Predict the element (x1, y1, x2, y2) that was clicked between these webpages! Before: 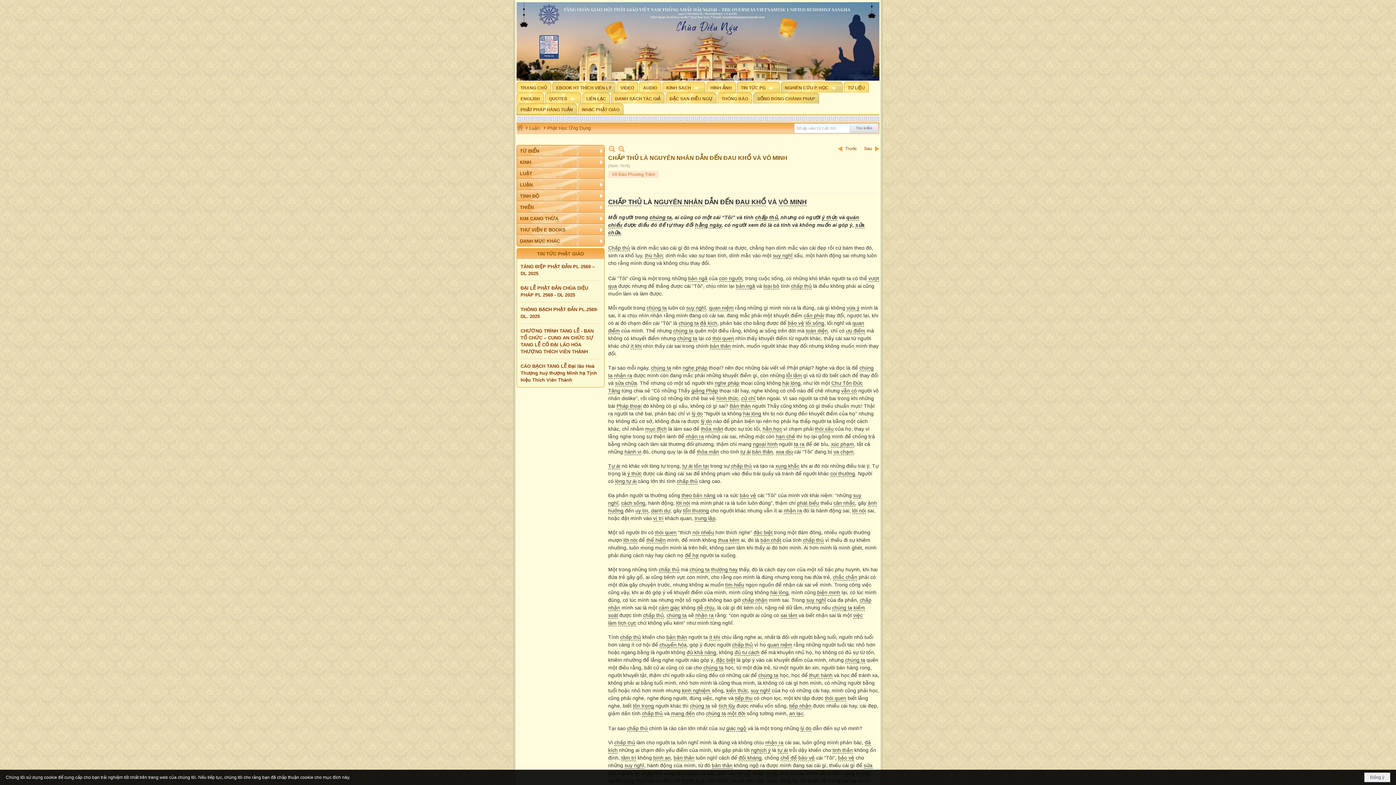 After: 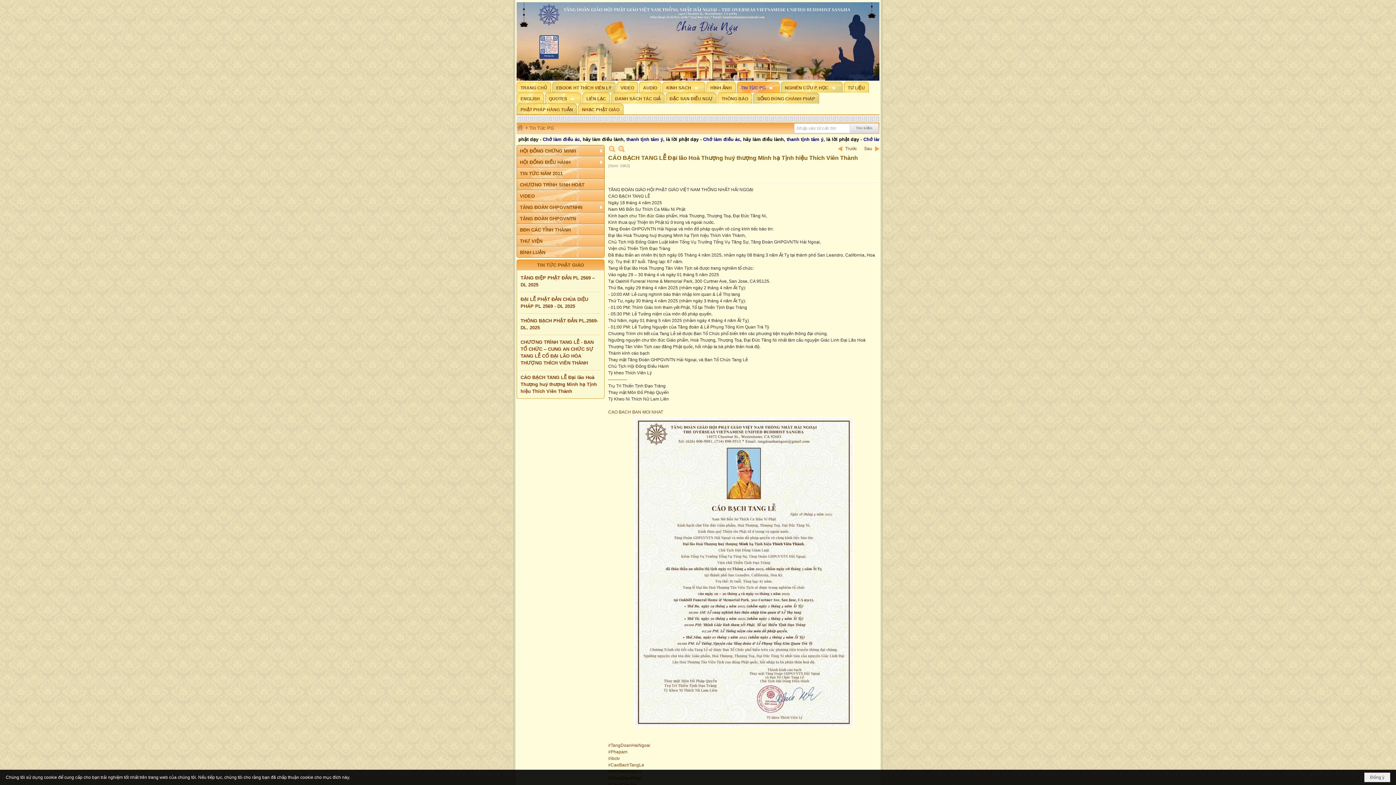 Action: bbox: (520, 363, 597, 382) label: CÁO BẠCH TANG LỄ Đại lão Hoà Thượng huý thượng Minh hạ Tịnh hiệu Thích Viên Thành